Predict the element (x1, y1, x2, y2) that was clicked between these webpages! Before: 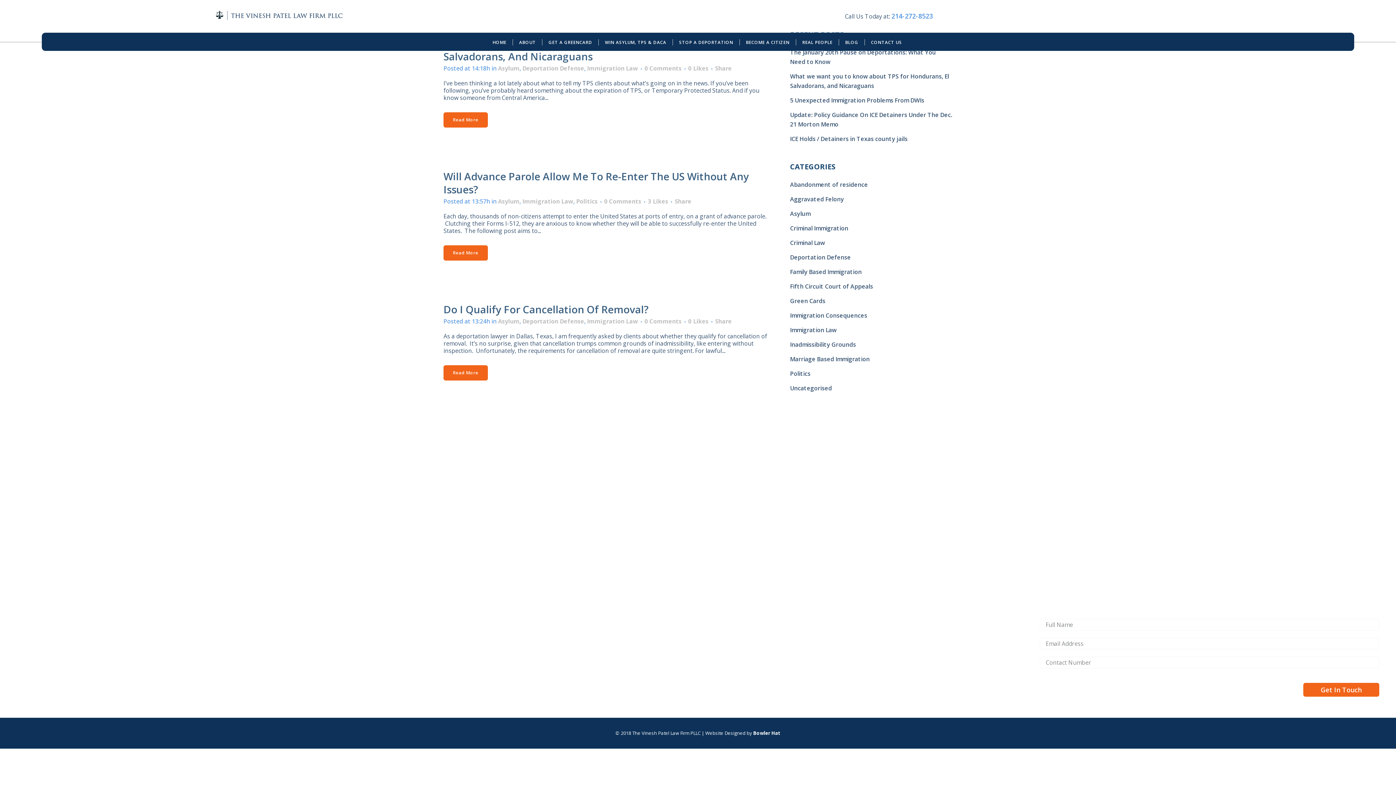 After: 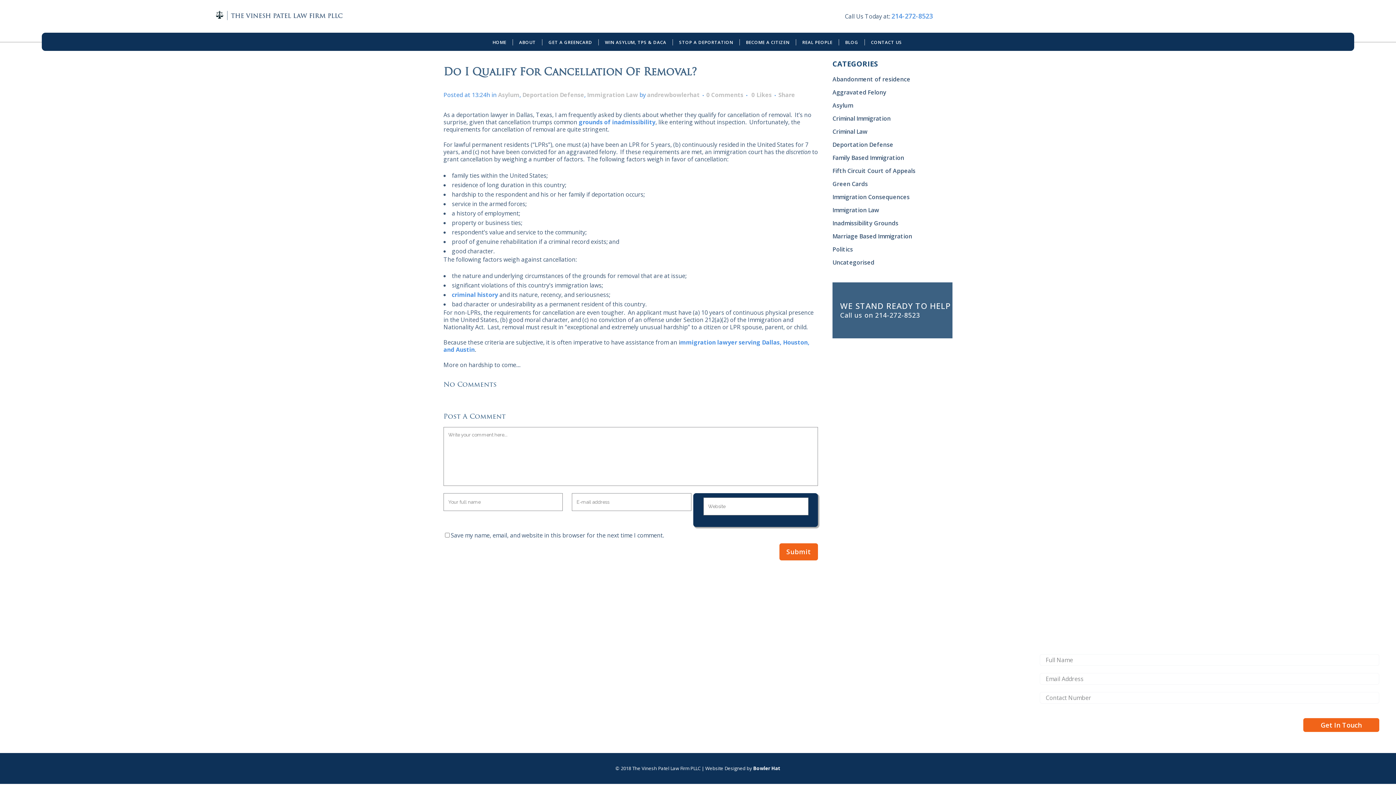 Action: label: Do I Qualify For Cancellation Of Removal? bbox: (443, 302, 648, 316)